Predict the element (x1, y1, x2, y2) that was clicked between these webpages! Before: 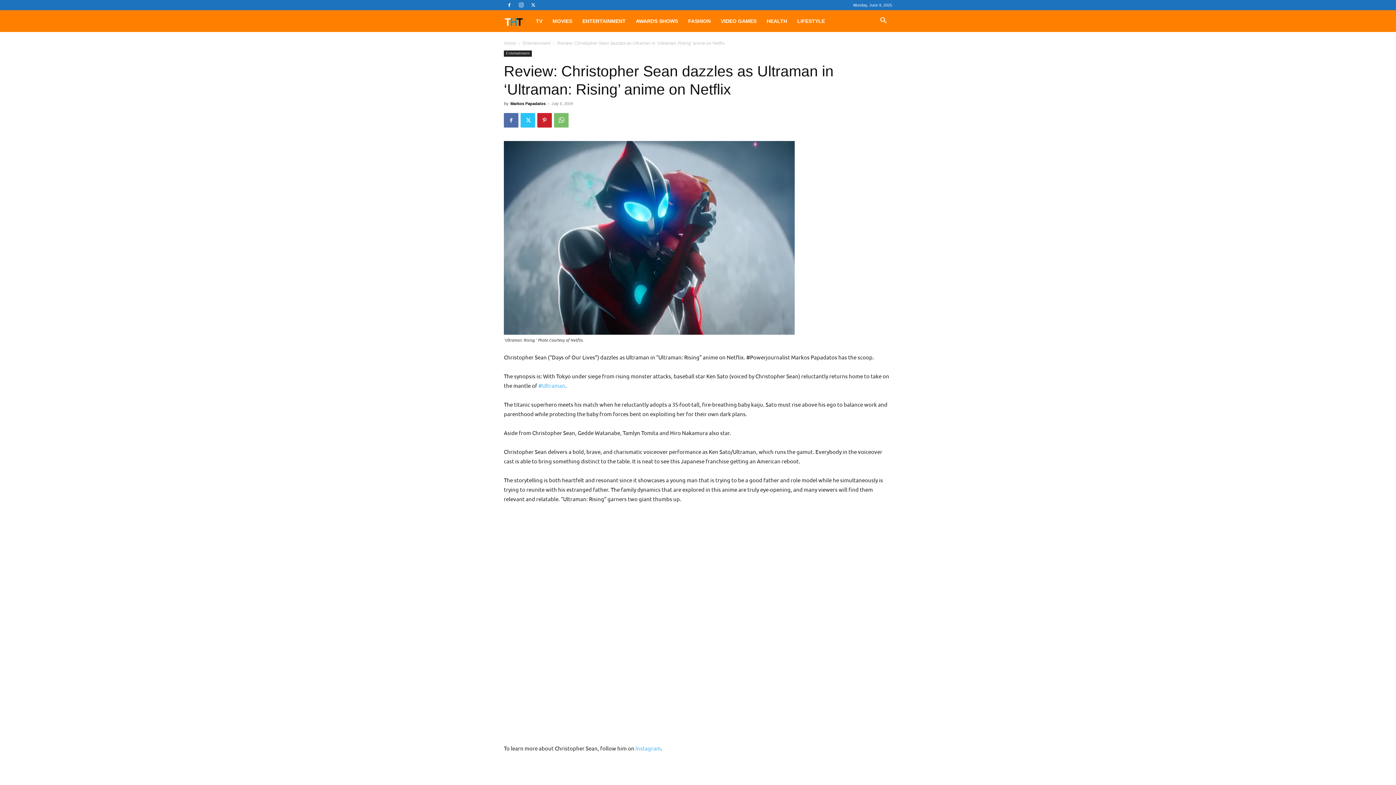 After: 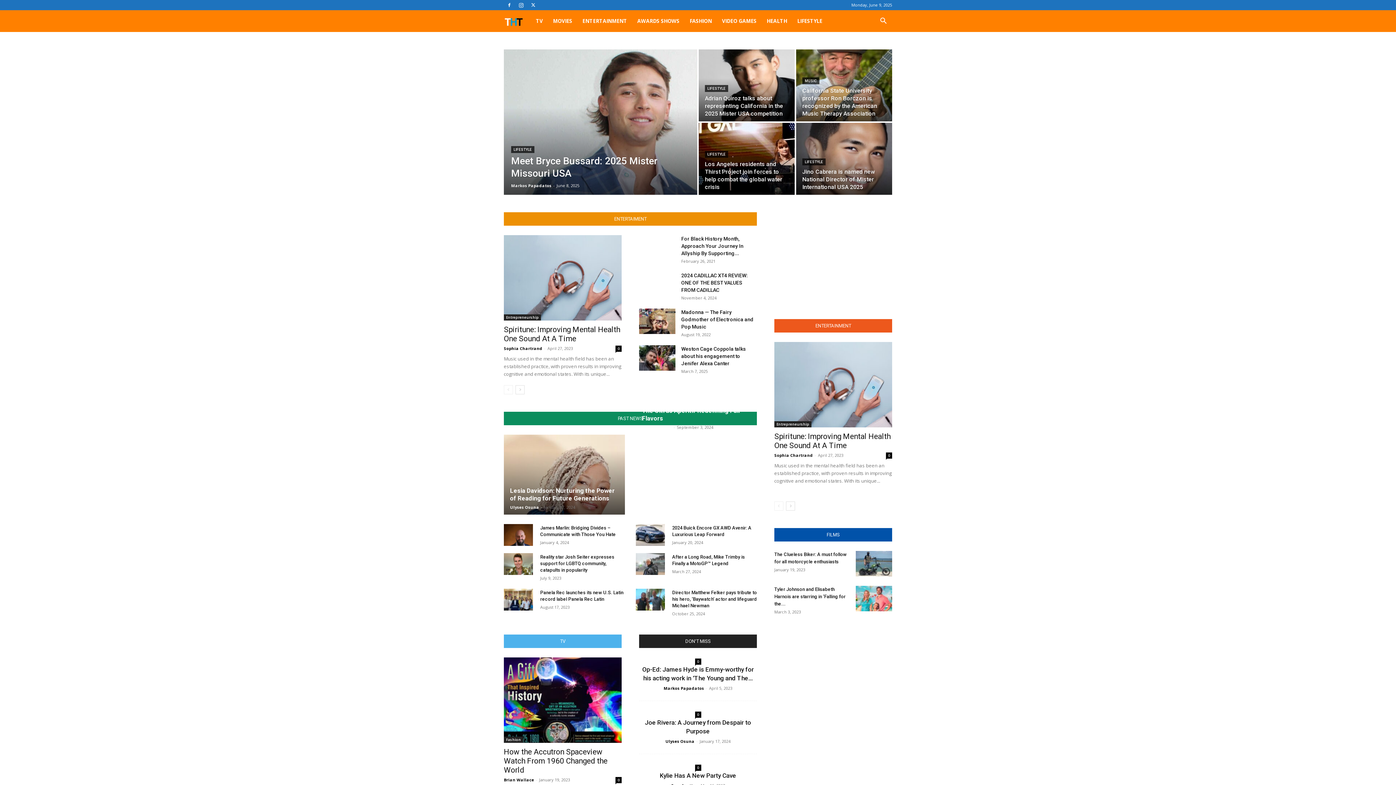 Action: label: Logo bbox: (504, 10, 530, 32)